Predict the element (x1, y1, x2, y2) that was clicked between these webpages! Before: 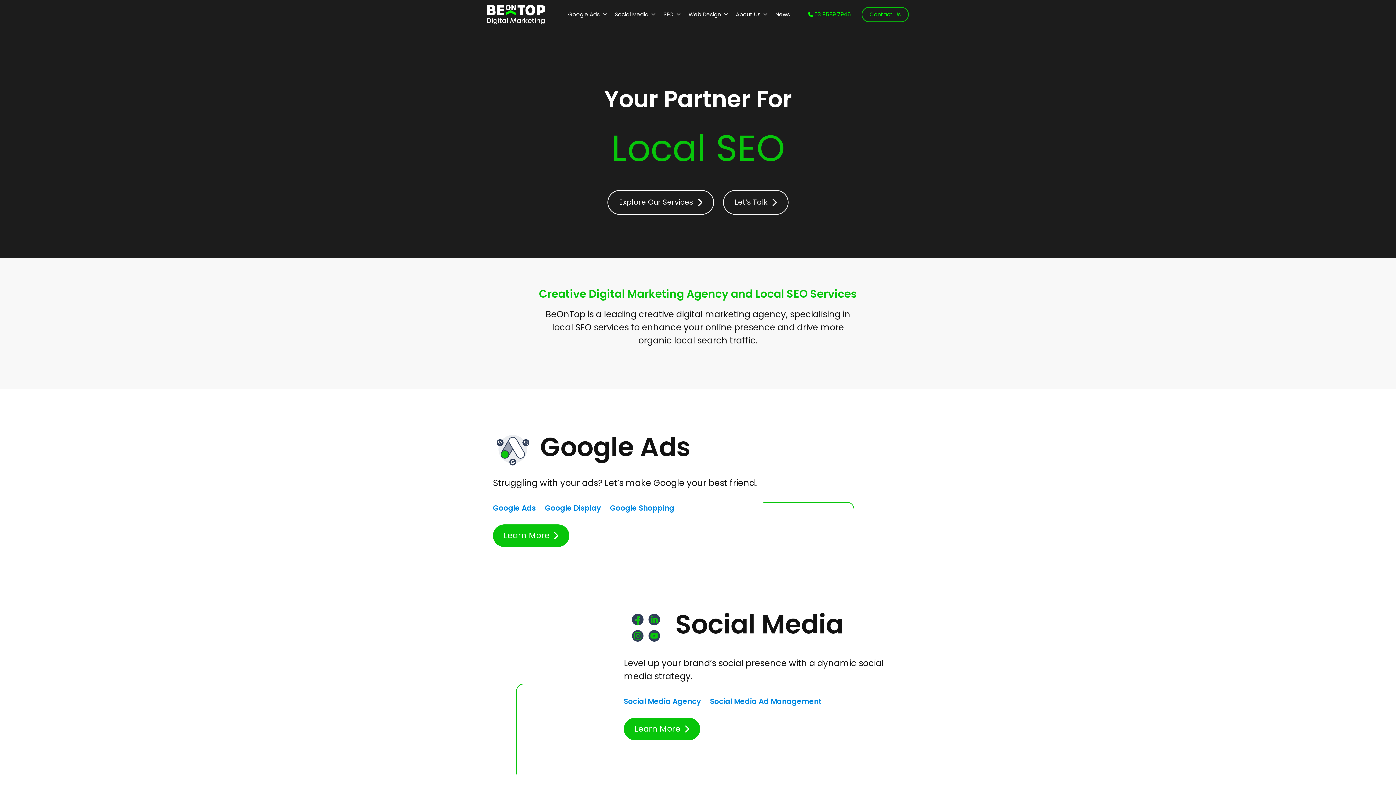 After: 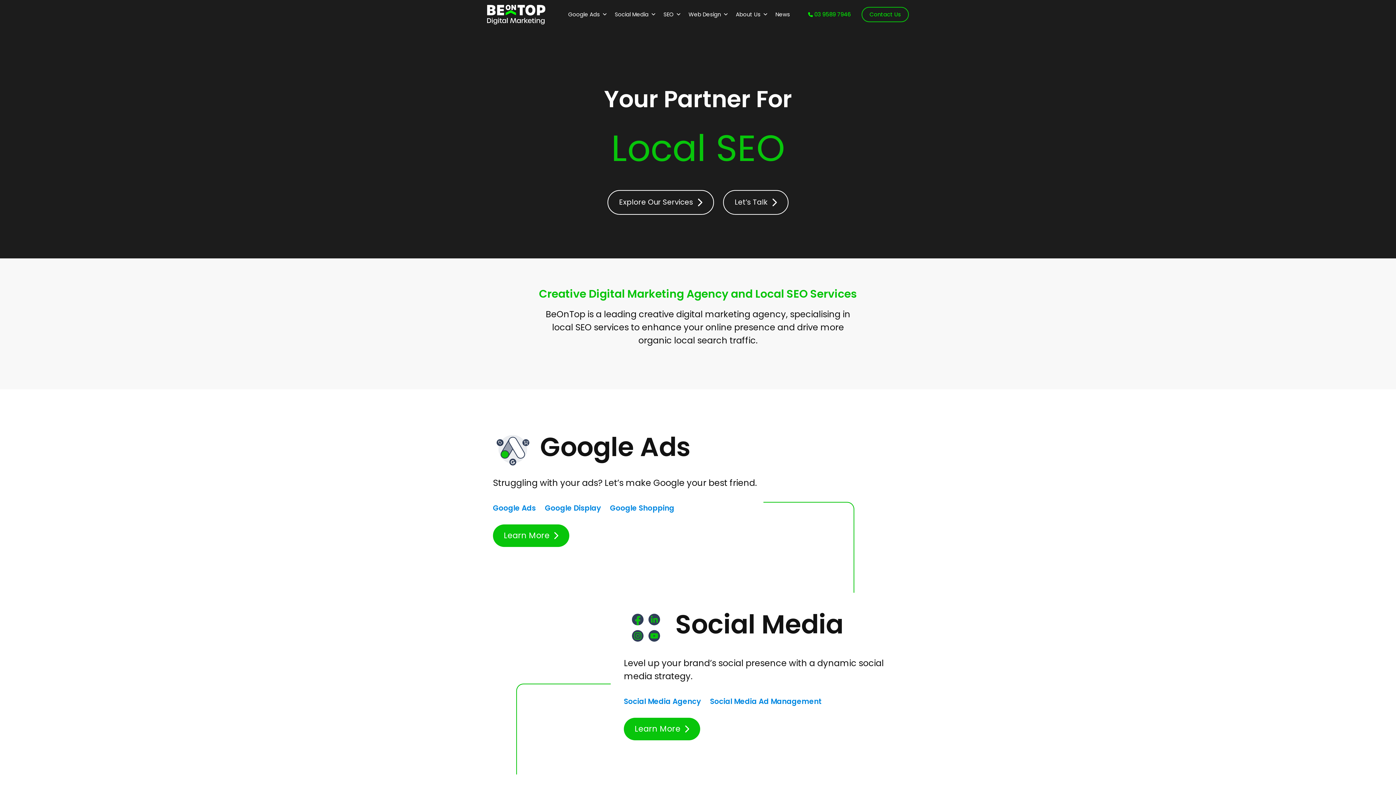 Action: bbox: (487, 8, 545, 19)